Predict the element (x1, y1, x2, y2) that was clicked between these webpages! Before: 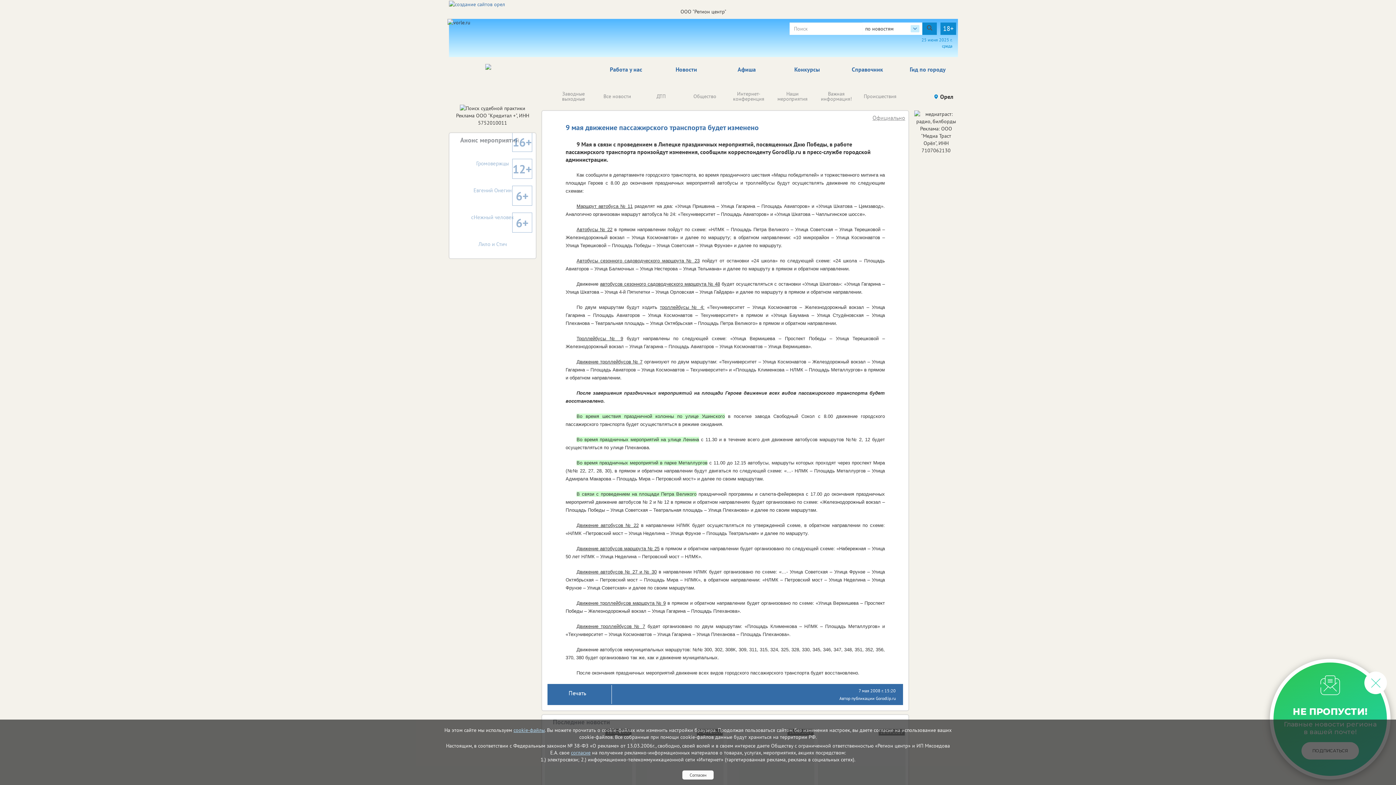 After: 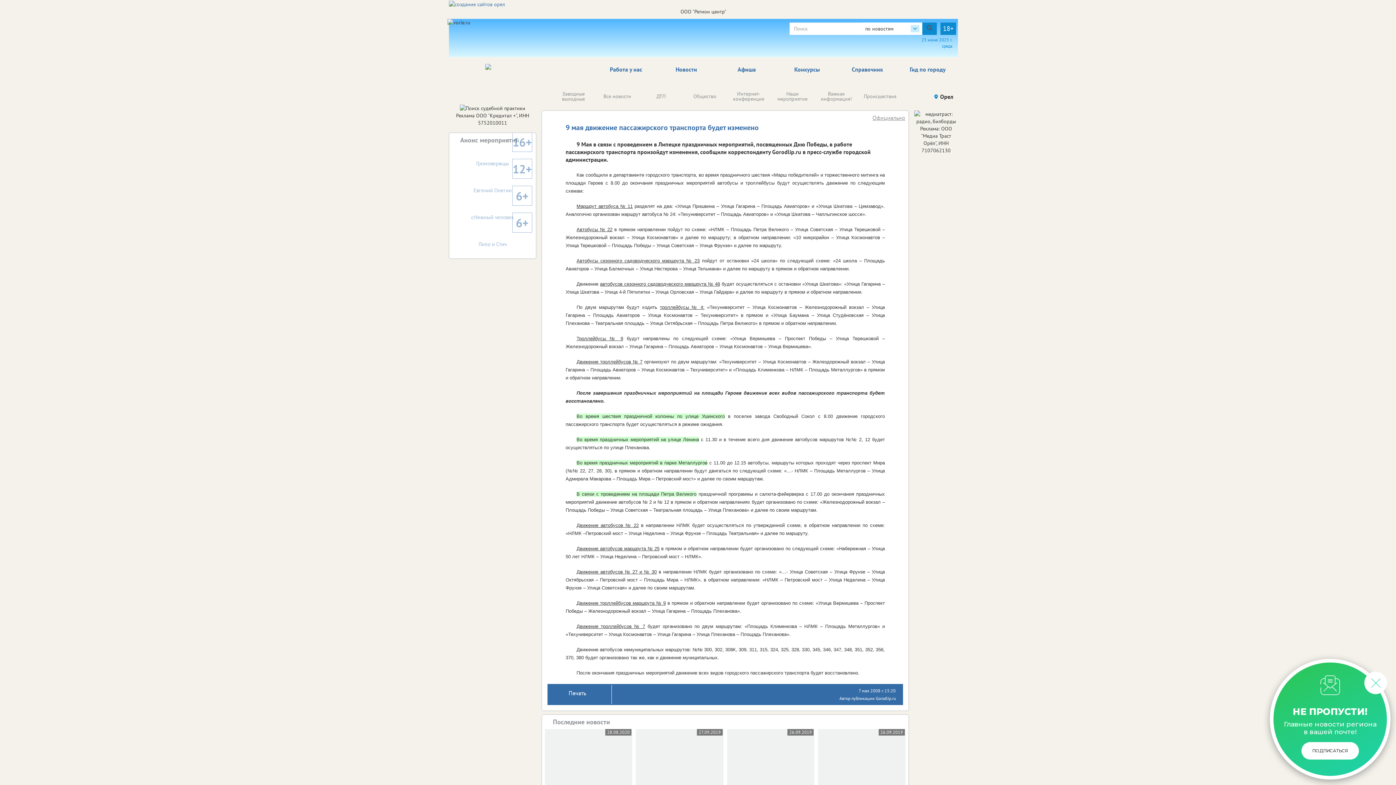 Action: bbox: (682, 770, 713, 780) label: Согласен